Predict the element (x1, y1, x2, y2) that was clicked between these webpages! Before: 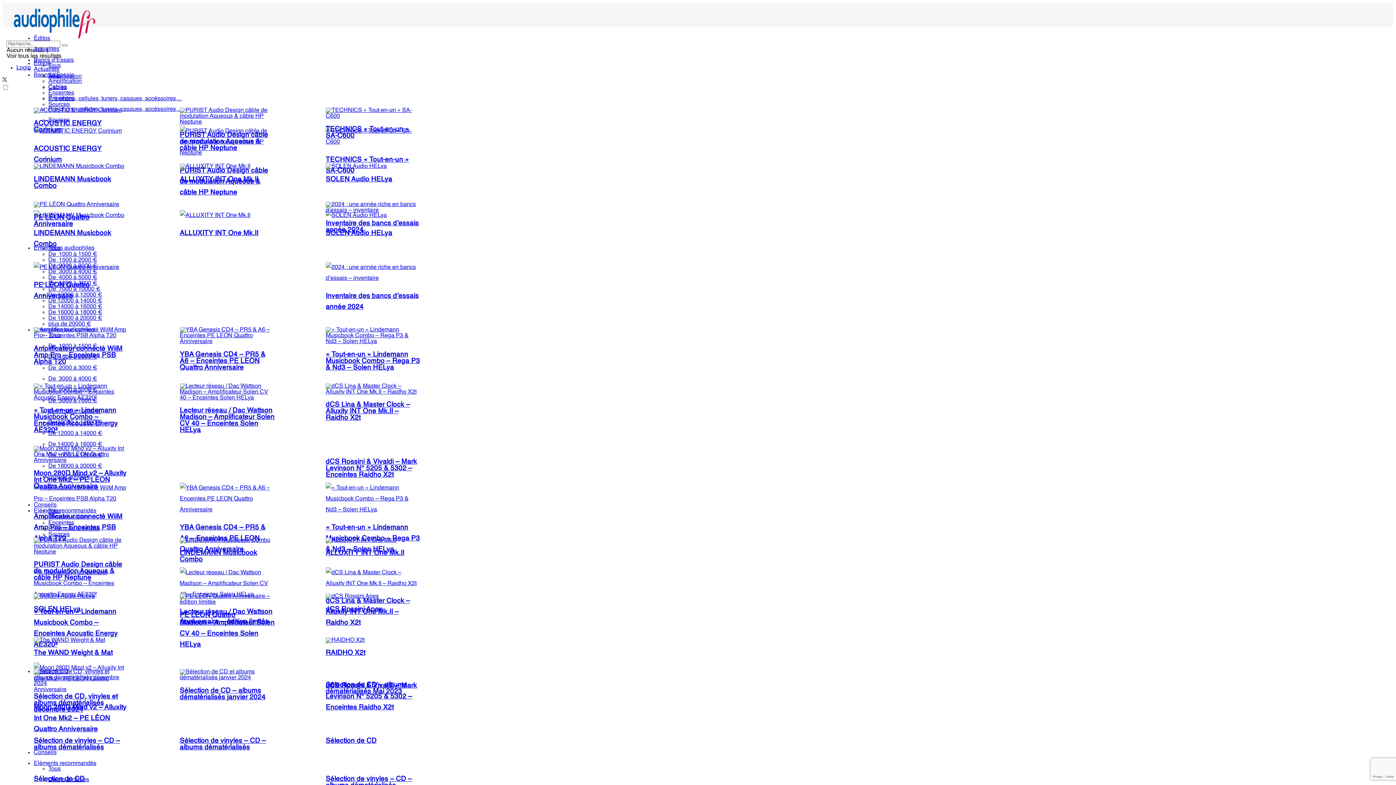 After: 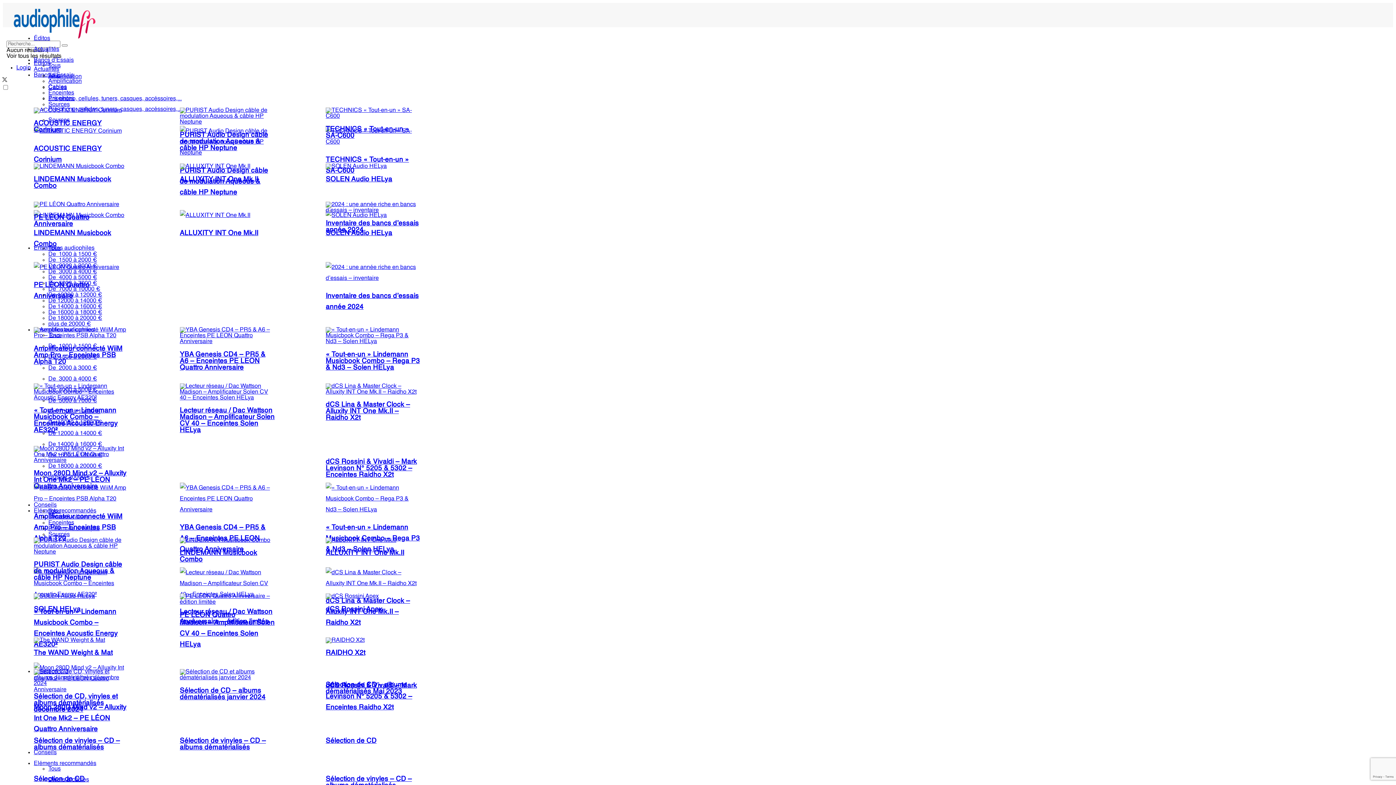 Action: label: De 18000 à 20000 € bbox: (48, 315, 102, 321)